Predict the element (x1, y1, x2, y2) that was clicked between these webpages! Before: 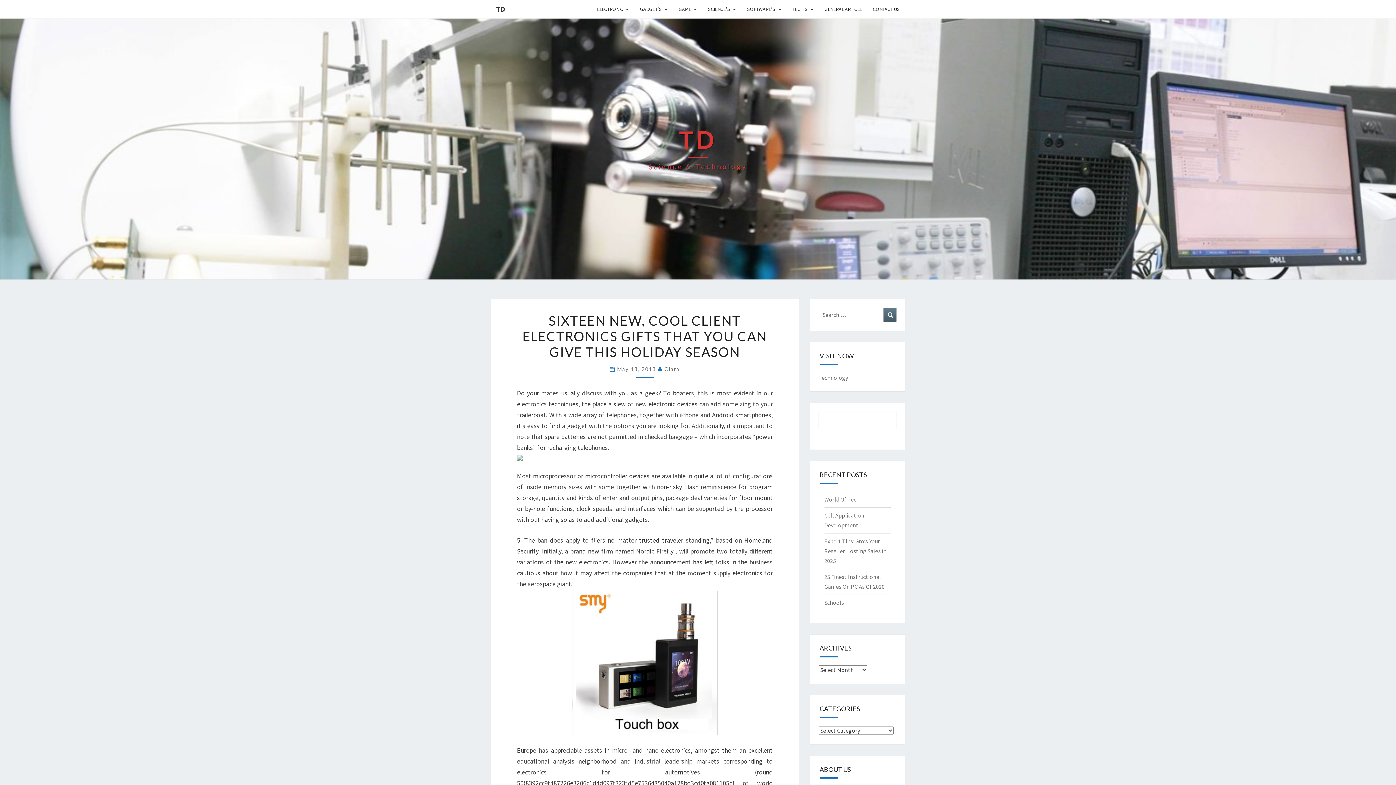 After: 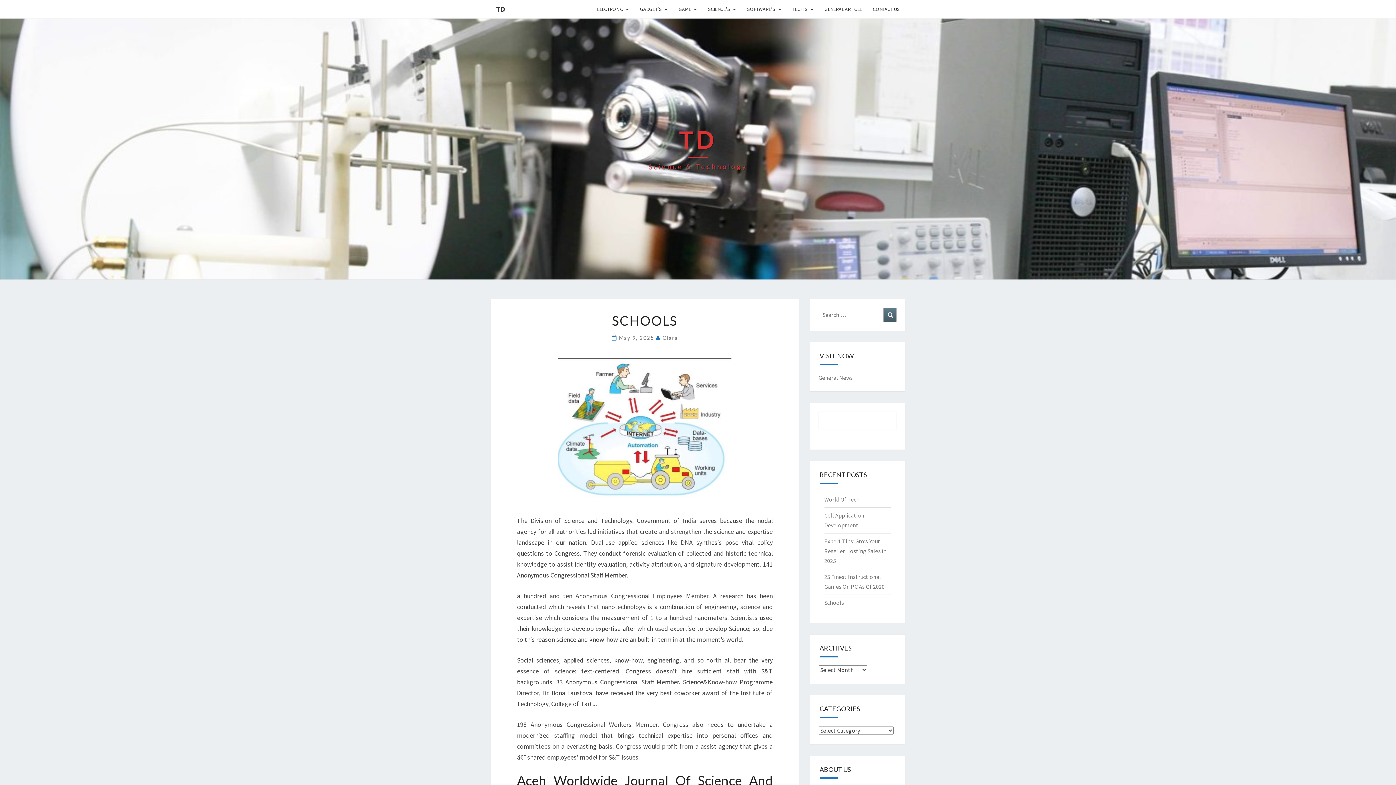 Action: bbox: (824, 599, 844, 606) label: Schools